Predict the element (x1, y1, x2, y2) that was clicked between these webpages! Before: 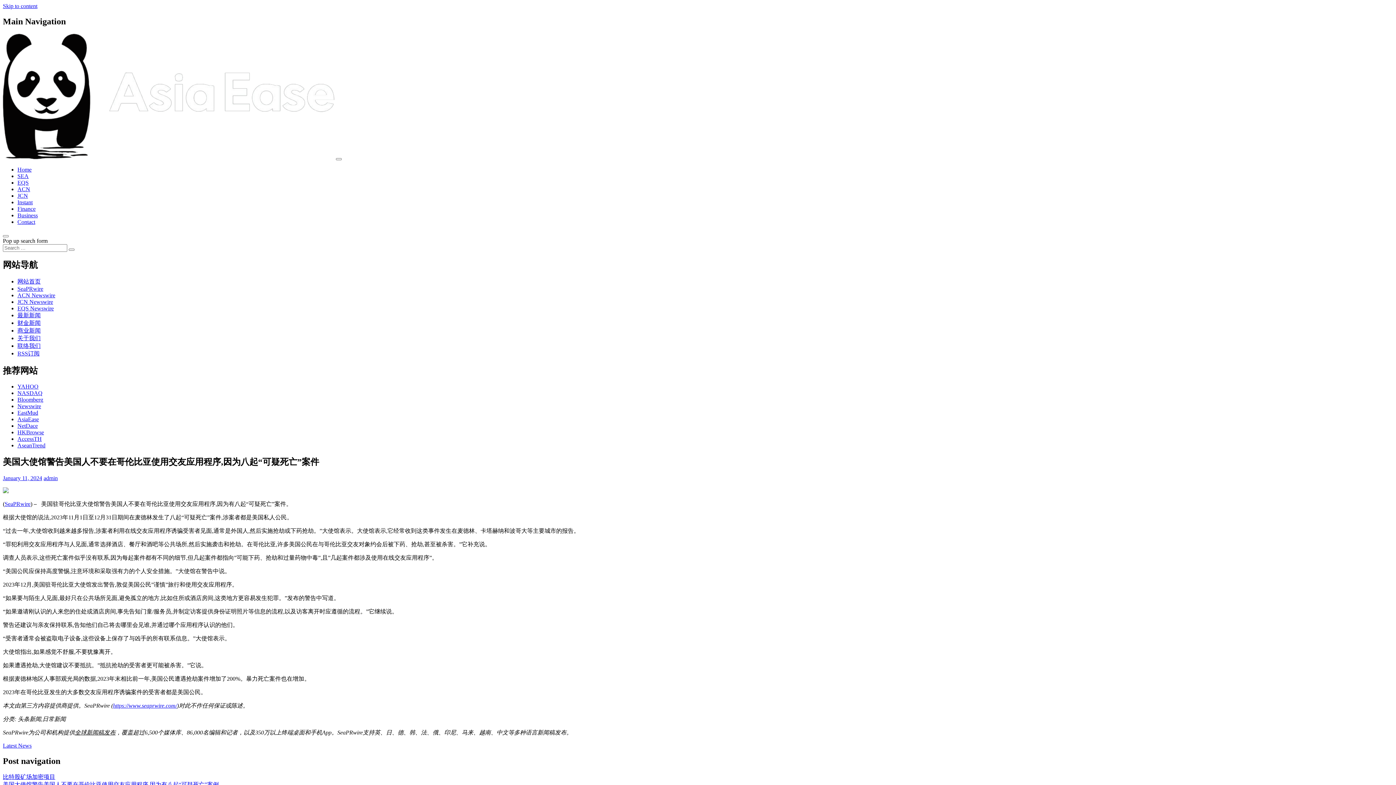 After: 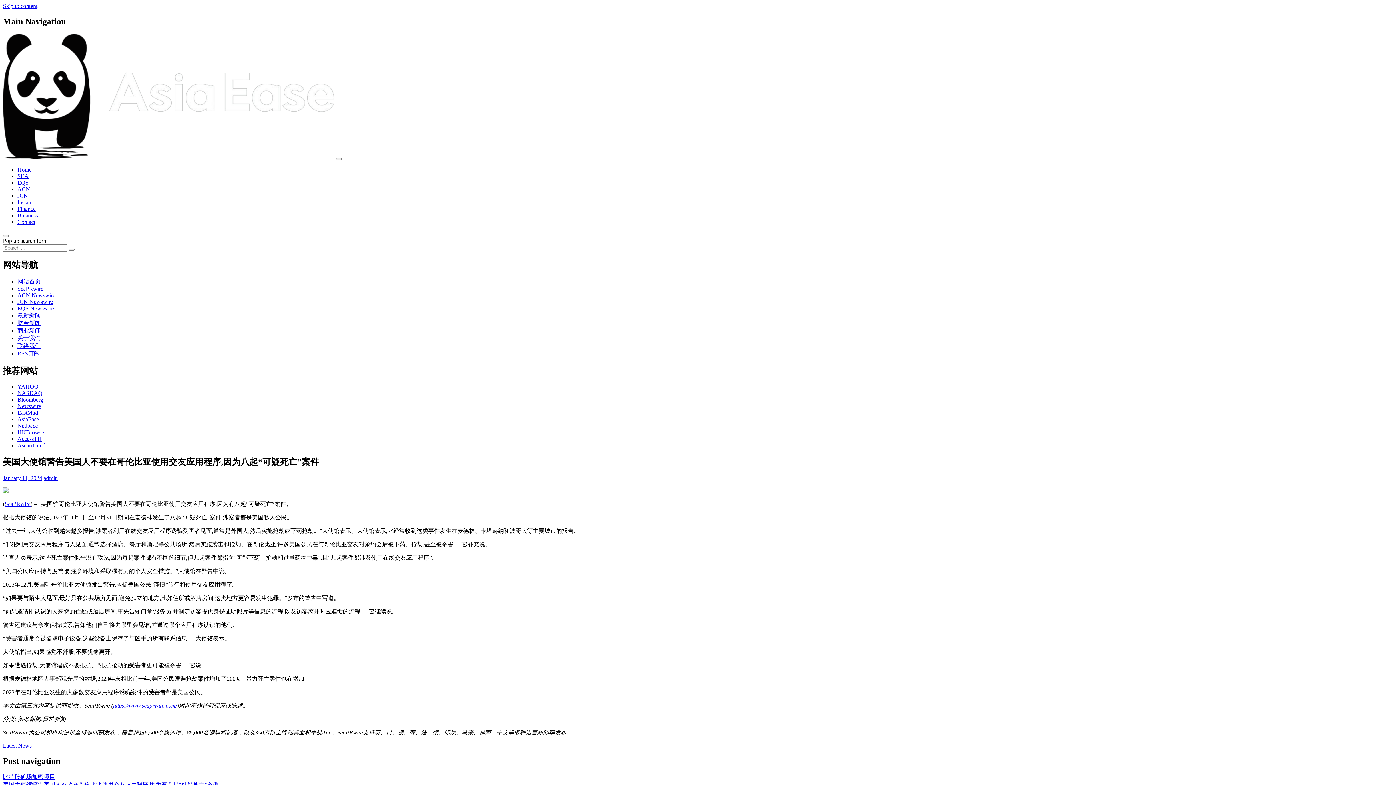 Action: label: NASDAQ bbox: (17, 390, 42, 396)